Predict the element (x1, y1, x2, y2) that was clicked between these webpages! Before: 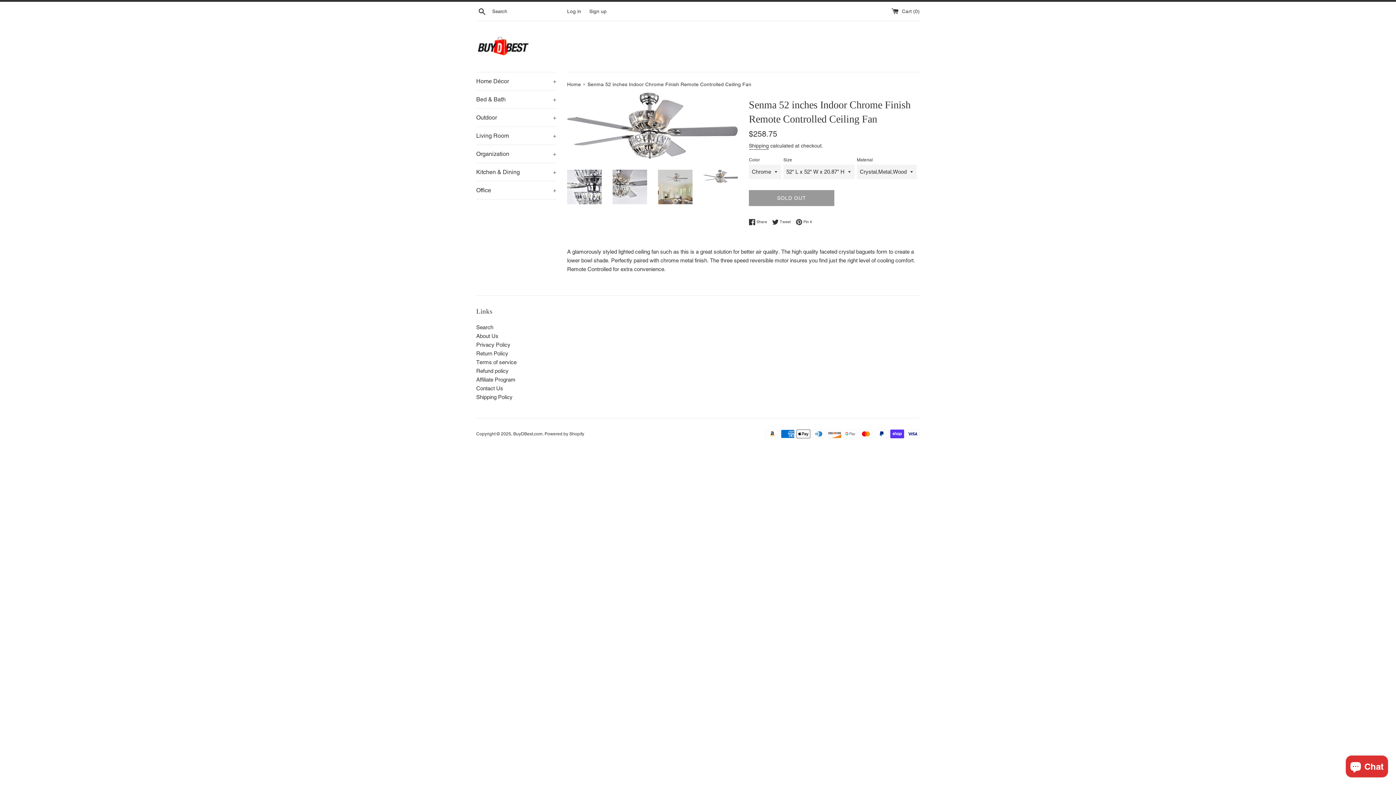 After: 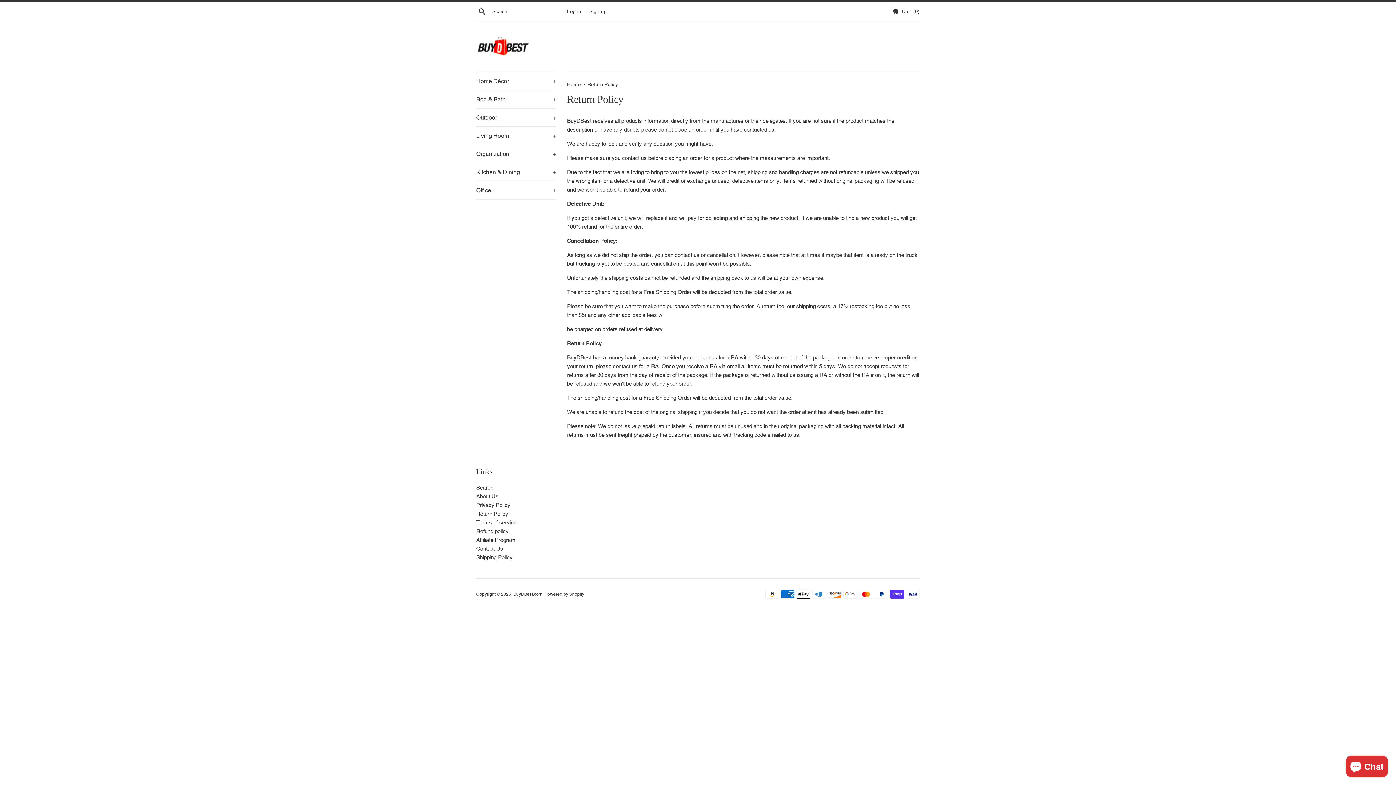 Action: label: Return Policy bbox: (476, 350, 508, 356)